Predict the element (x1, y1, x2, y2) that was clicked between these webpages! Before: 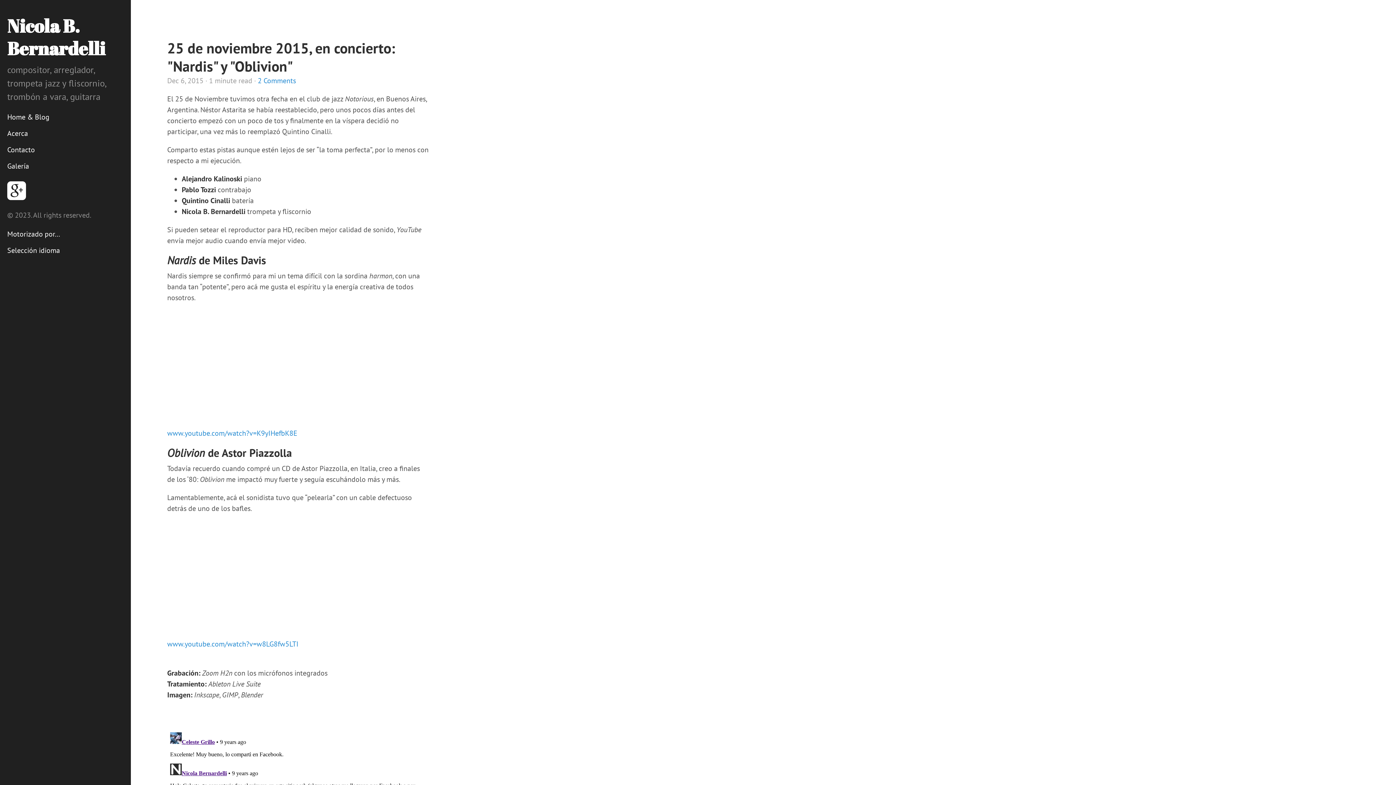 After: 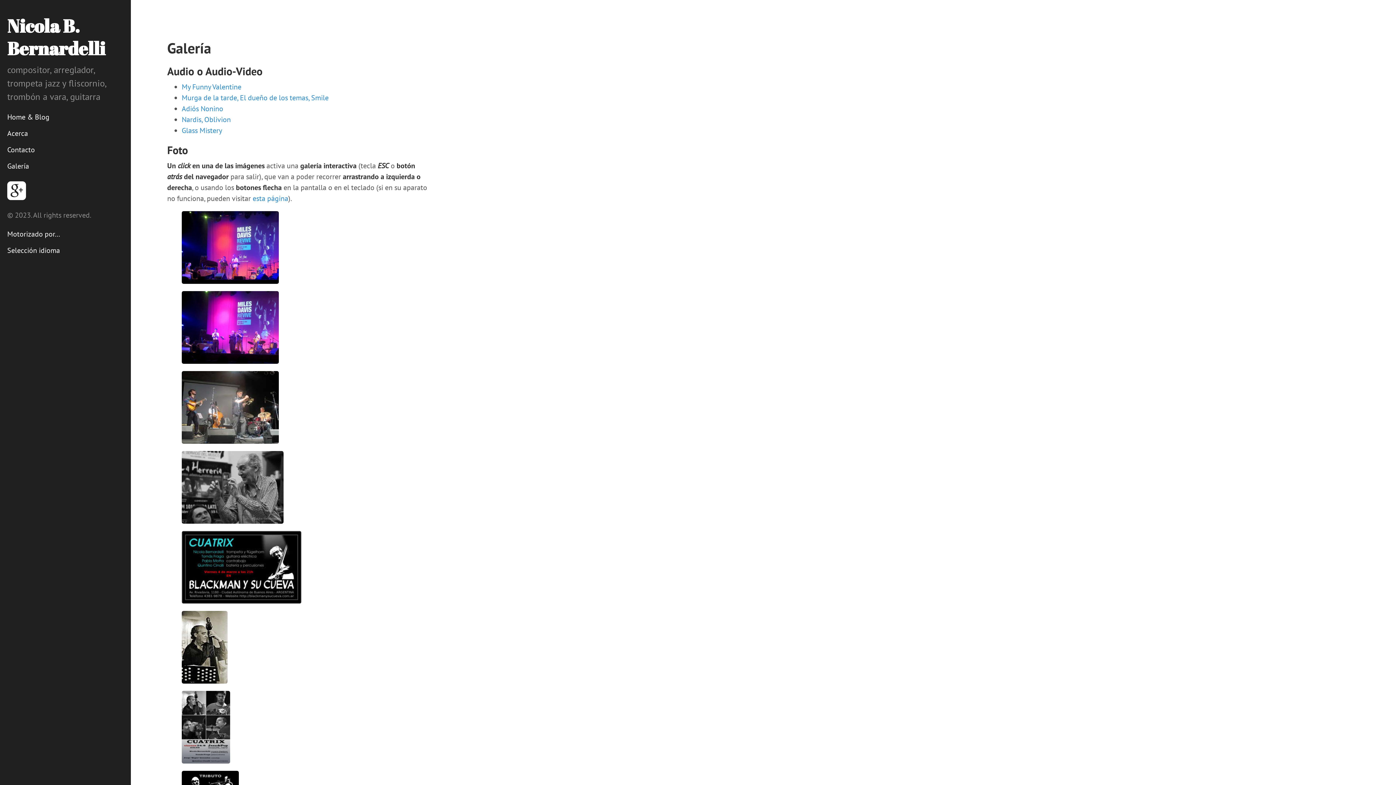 Action: label: Galería bbox: (7, 161, 29, 170)